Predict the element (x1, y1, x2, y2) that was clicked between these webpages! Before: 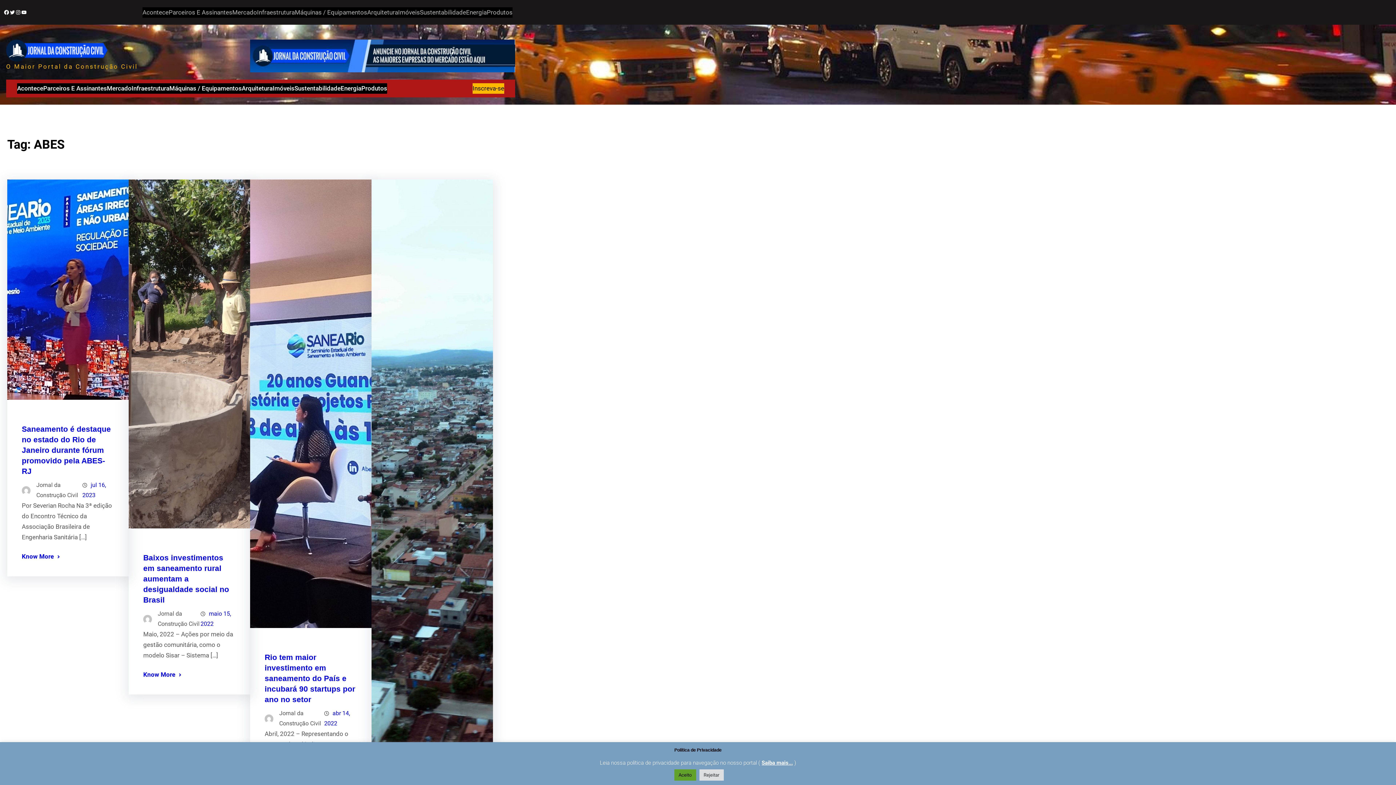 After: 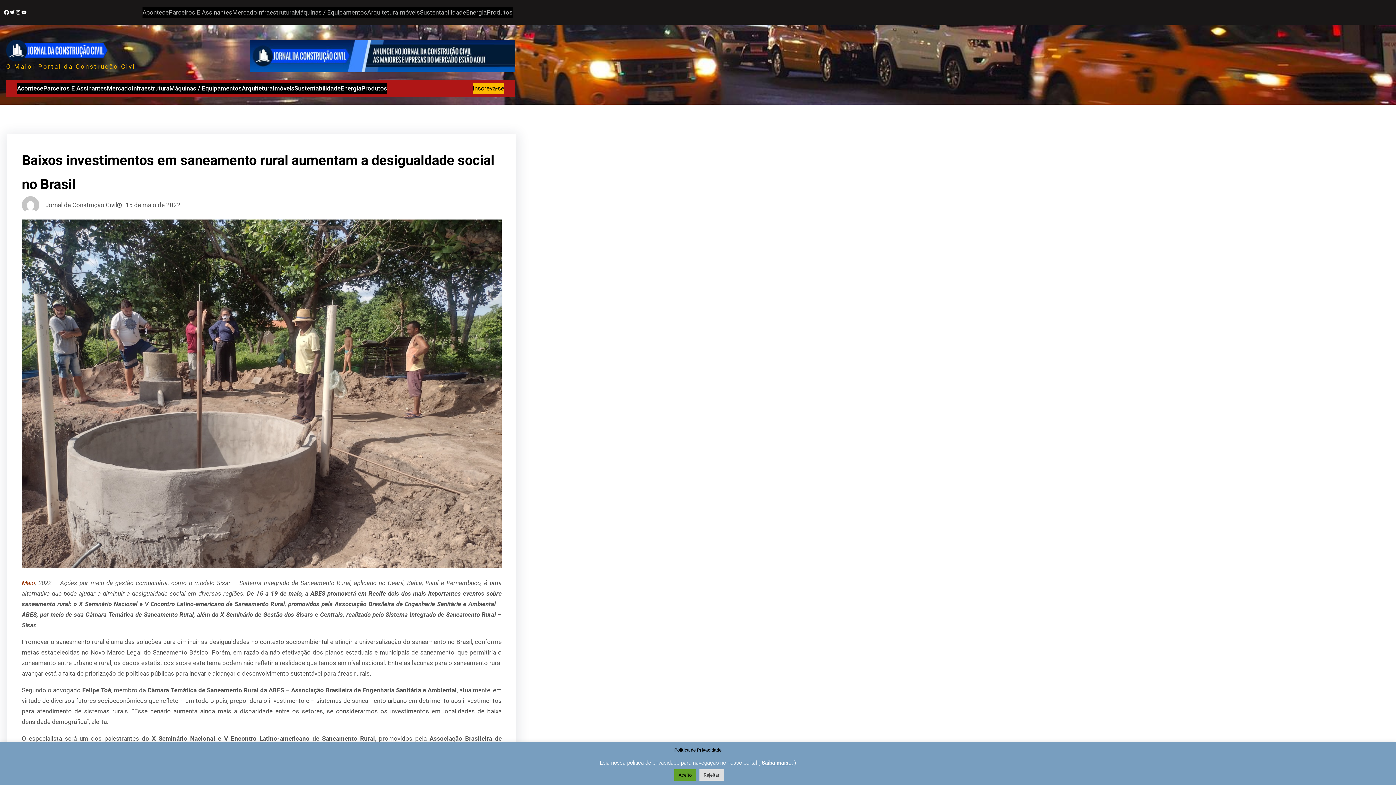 Action: bbox: (143, 669, 235, 680) label: Know More